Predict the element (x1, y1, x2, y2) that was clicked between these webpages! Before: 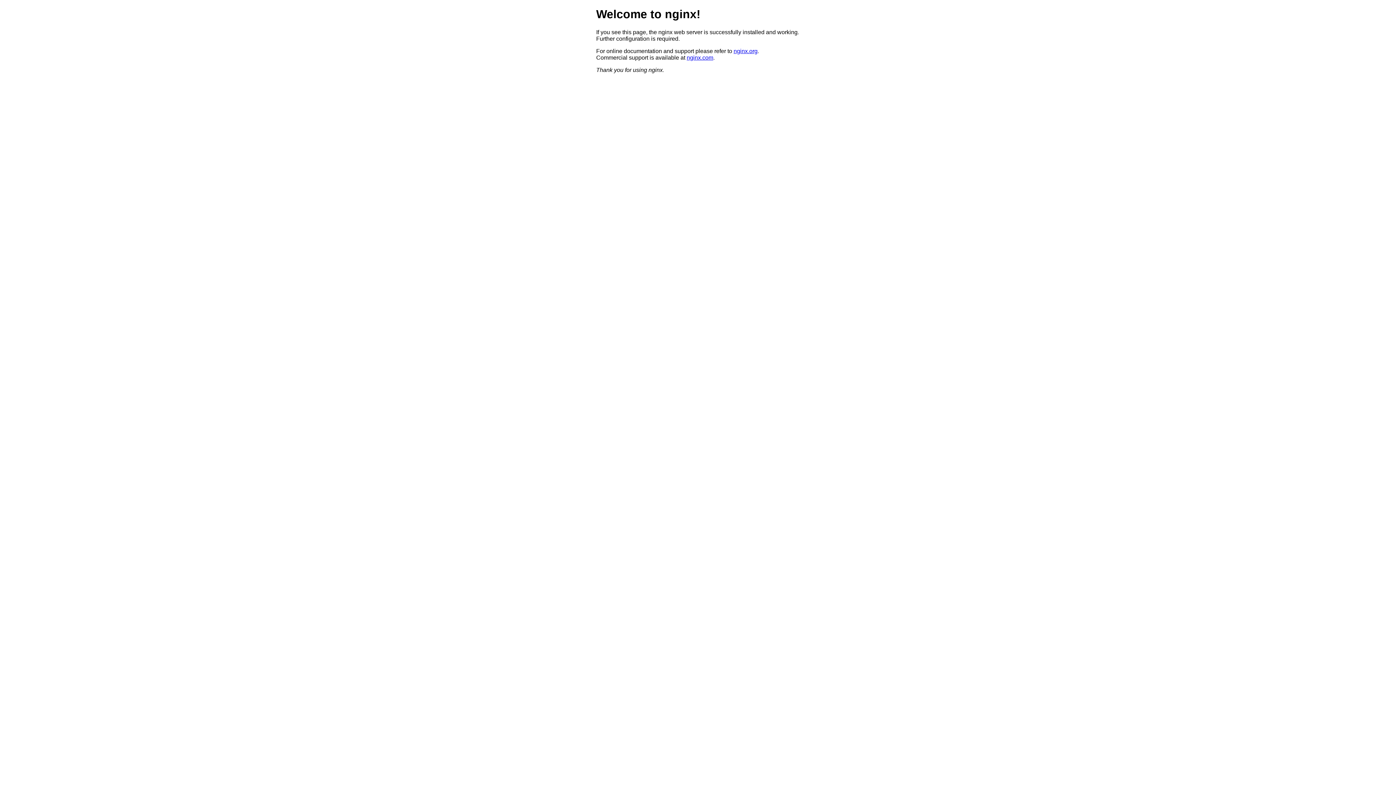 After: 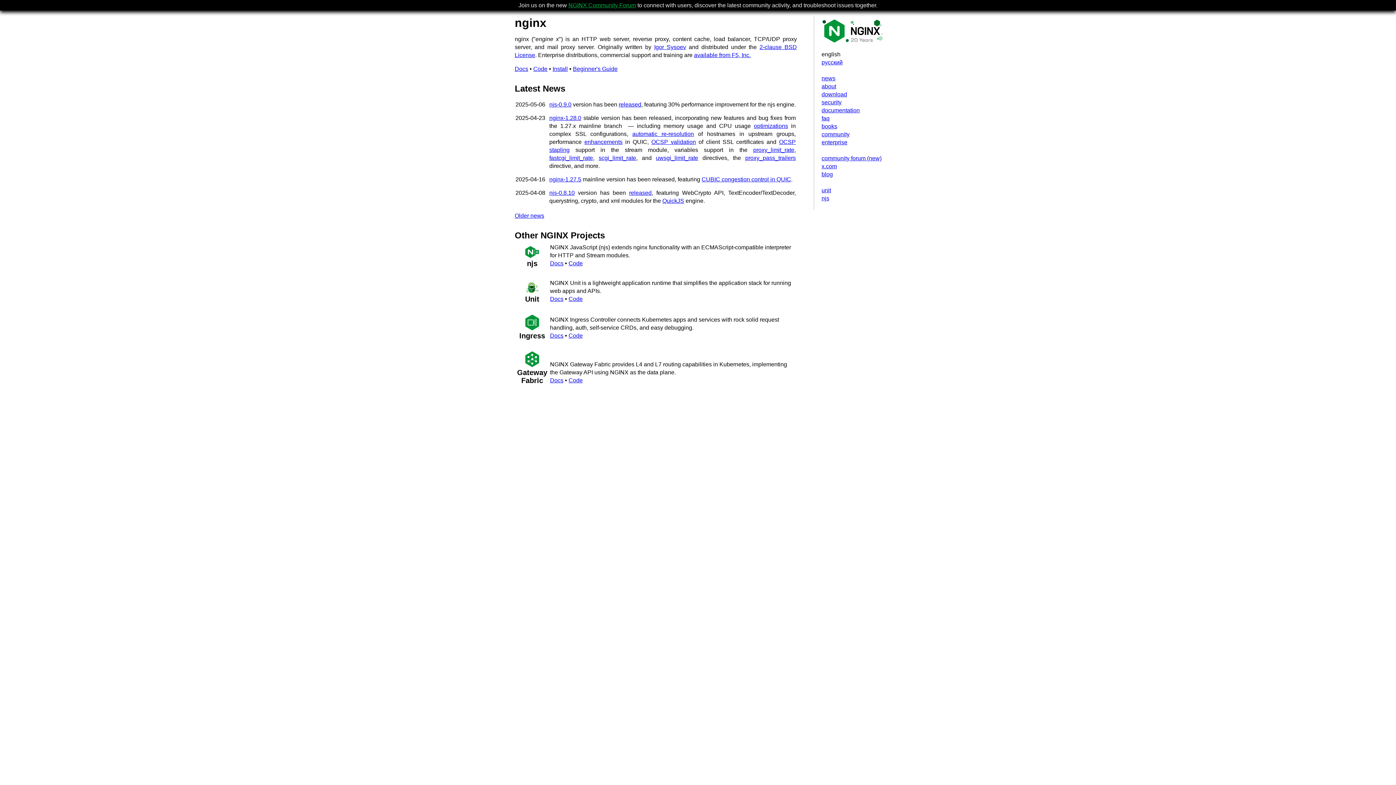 Action: label: nginx.org bbox: (733, 47, 757, 54)